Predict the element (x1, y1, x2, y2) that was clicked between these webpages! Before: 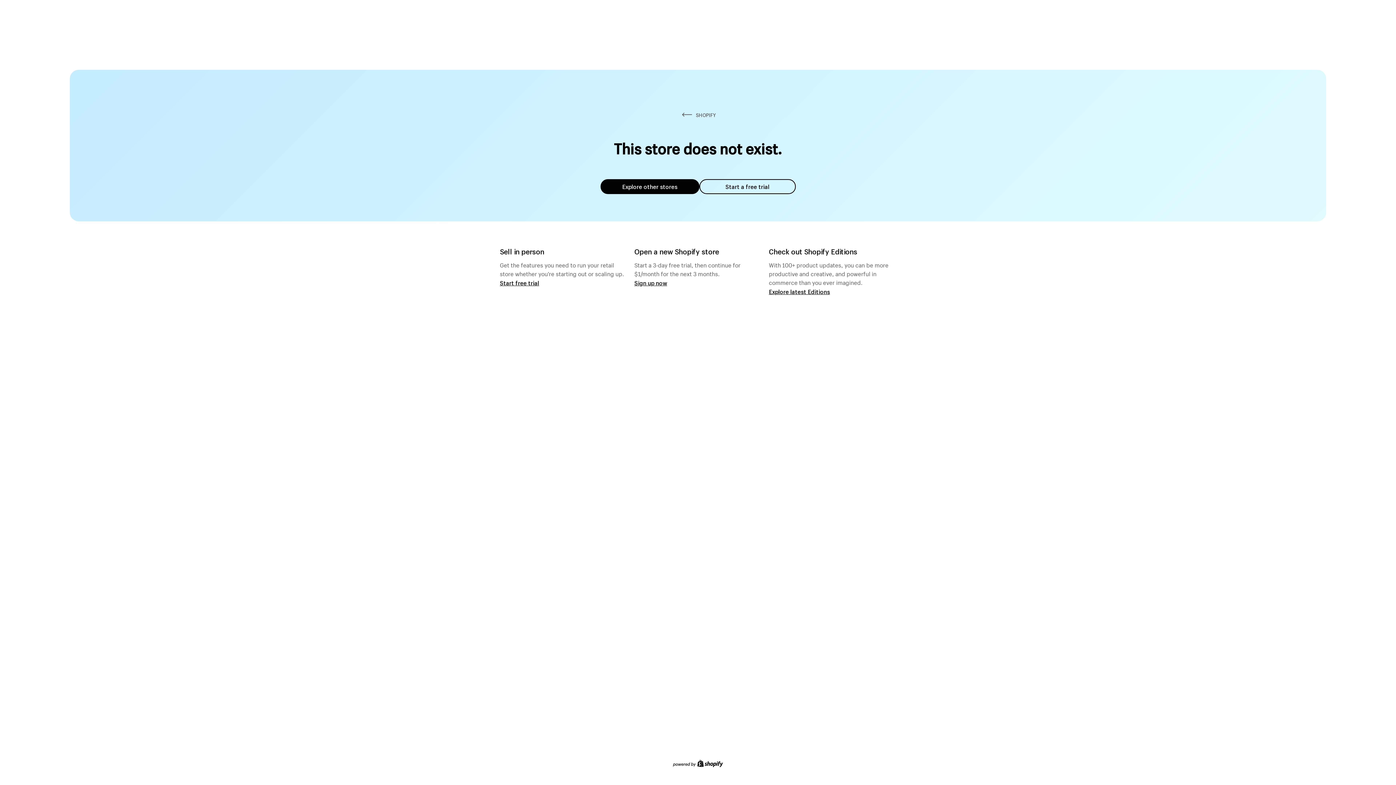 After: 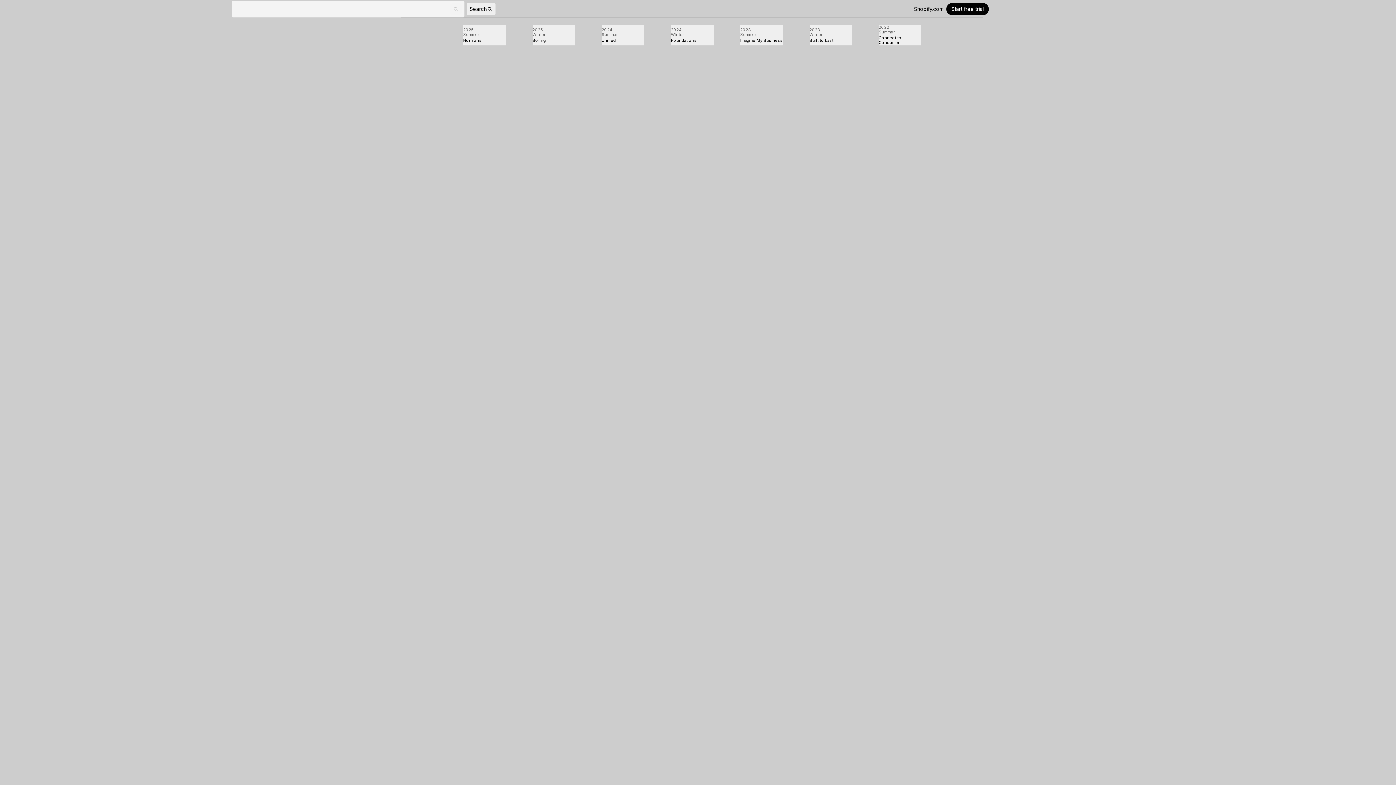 Action: bbox: (769, 287, 830, 295) label: Explore latest Editions